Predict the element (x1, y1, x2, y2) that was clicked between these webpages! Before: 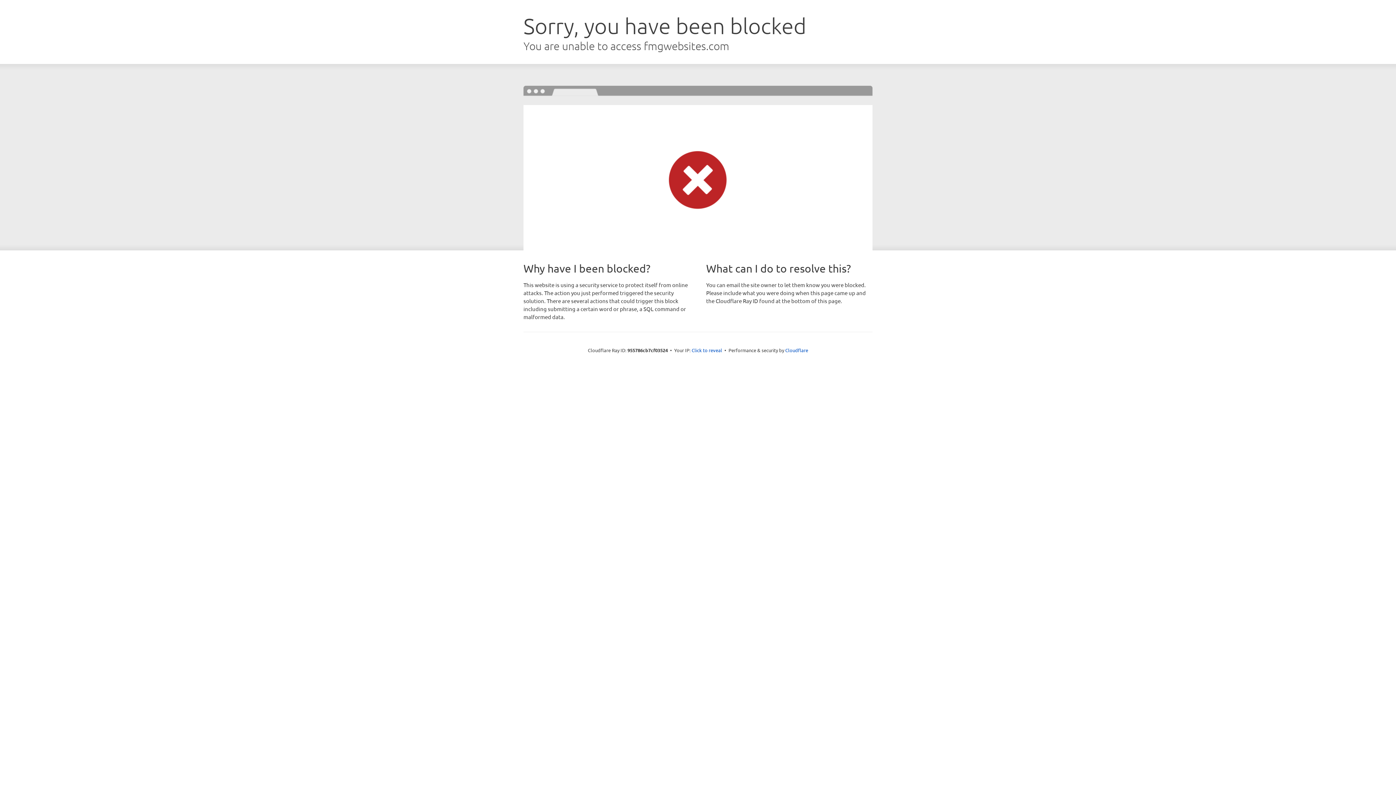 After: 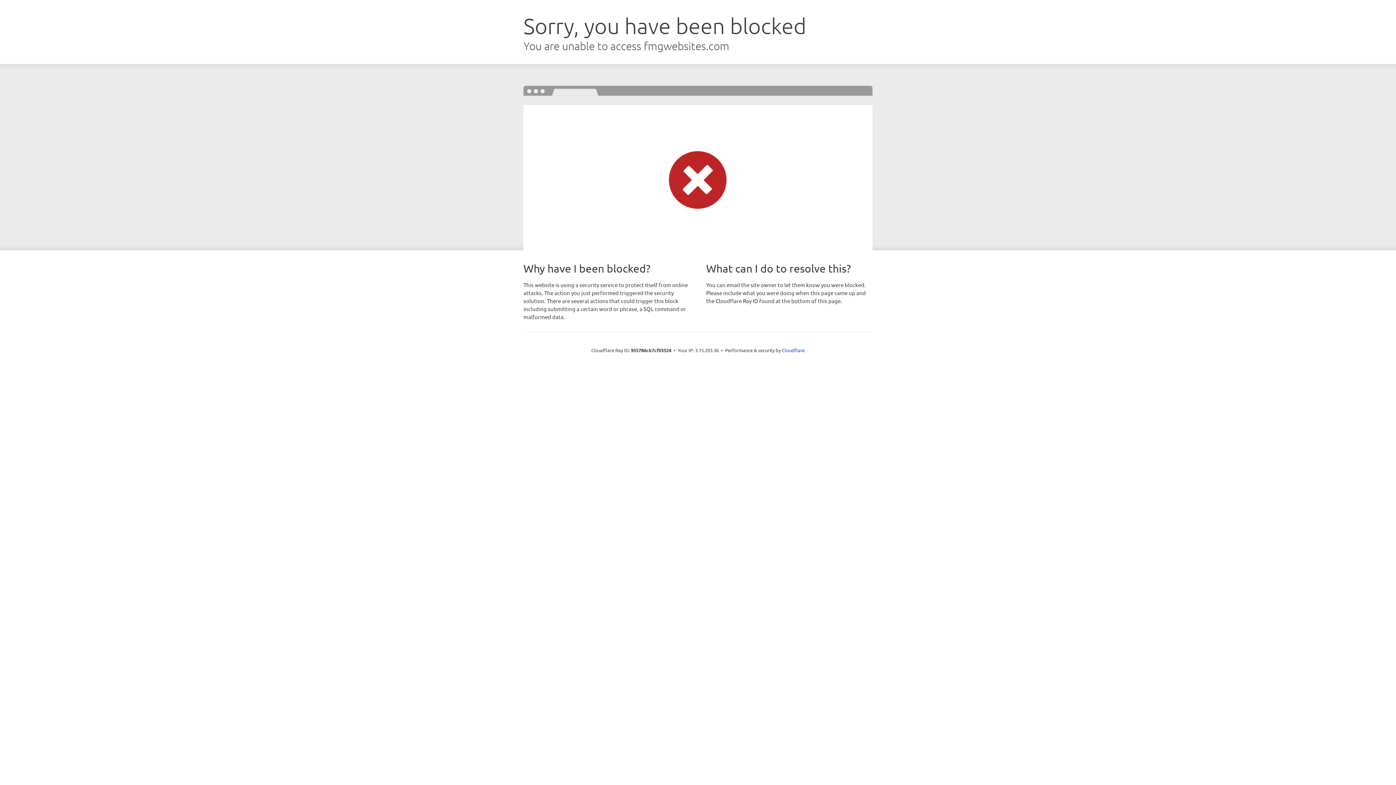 Action: bbox: (691, 346, 722, 353) label: Click to reveal